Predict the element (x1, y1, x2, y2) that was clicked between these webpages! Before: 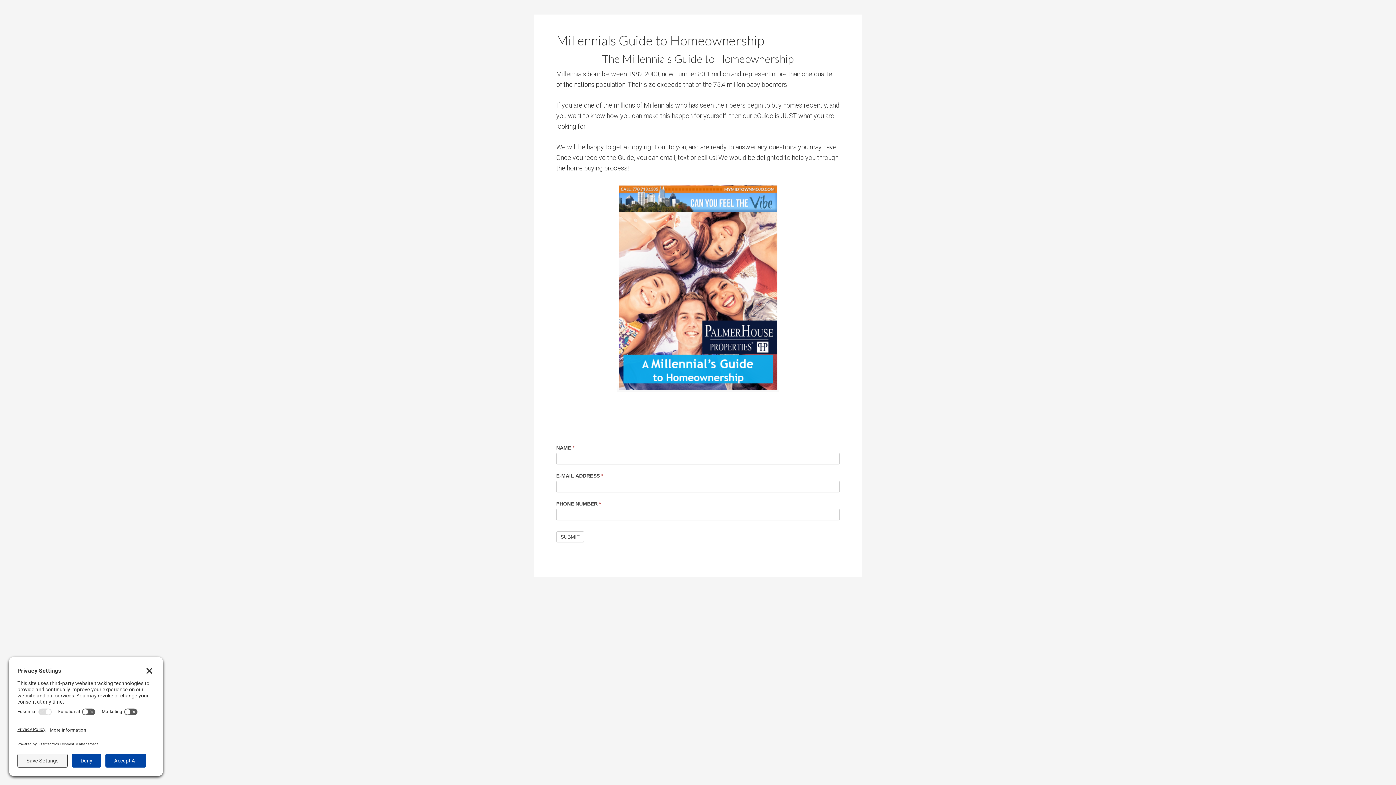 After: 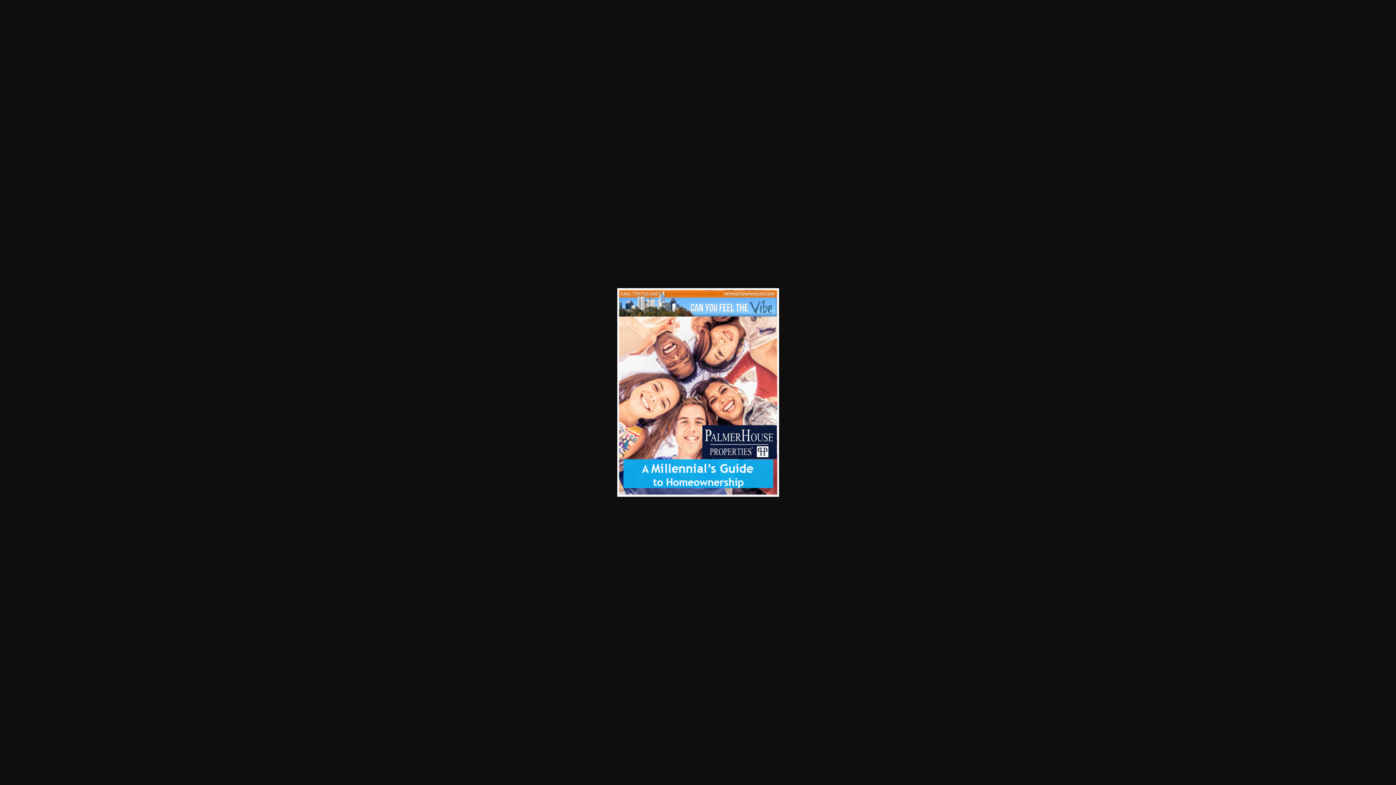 Action: bbox: (556, 183, 840, 392)